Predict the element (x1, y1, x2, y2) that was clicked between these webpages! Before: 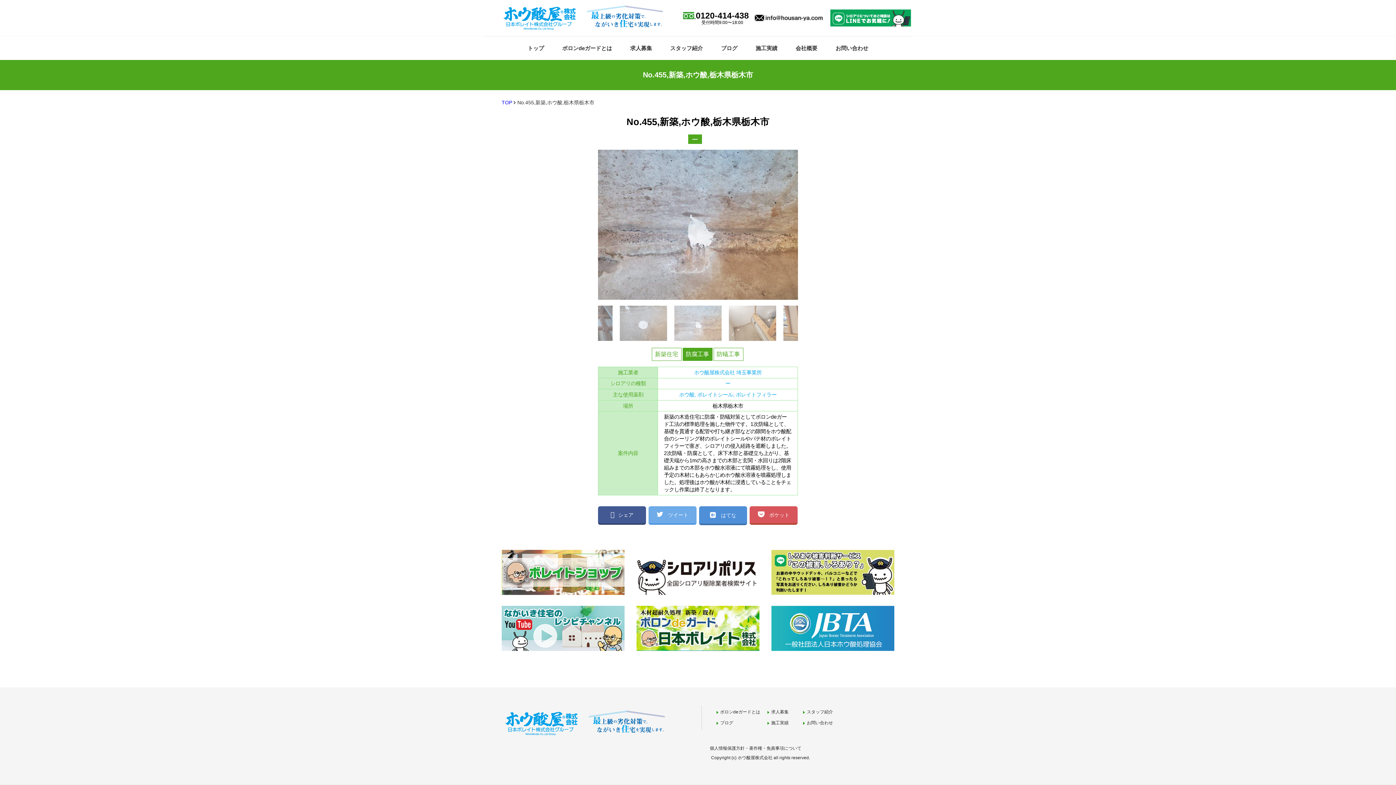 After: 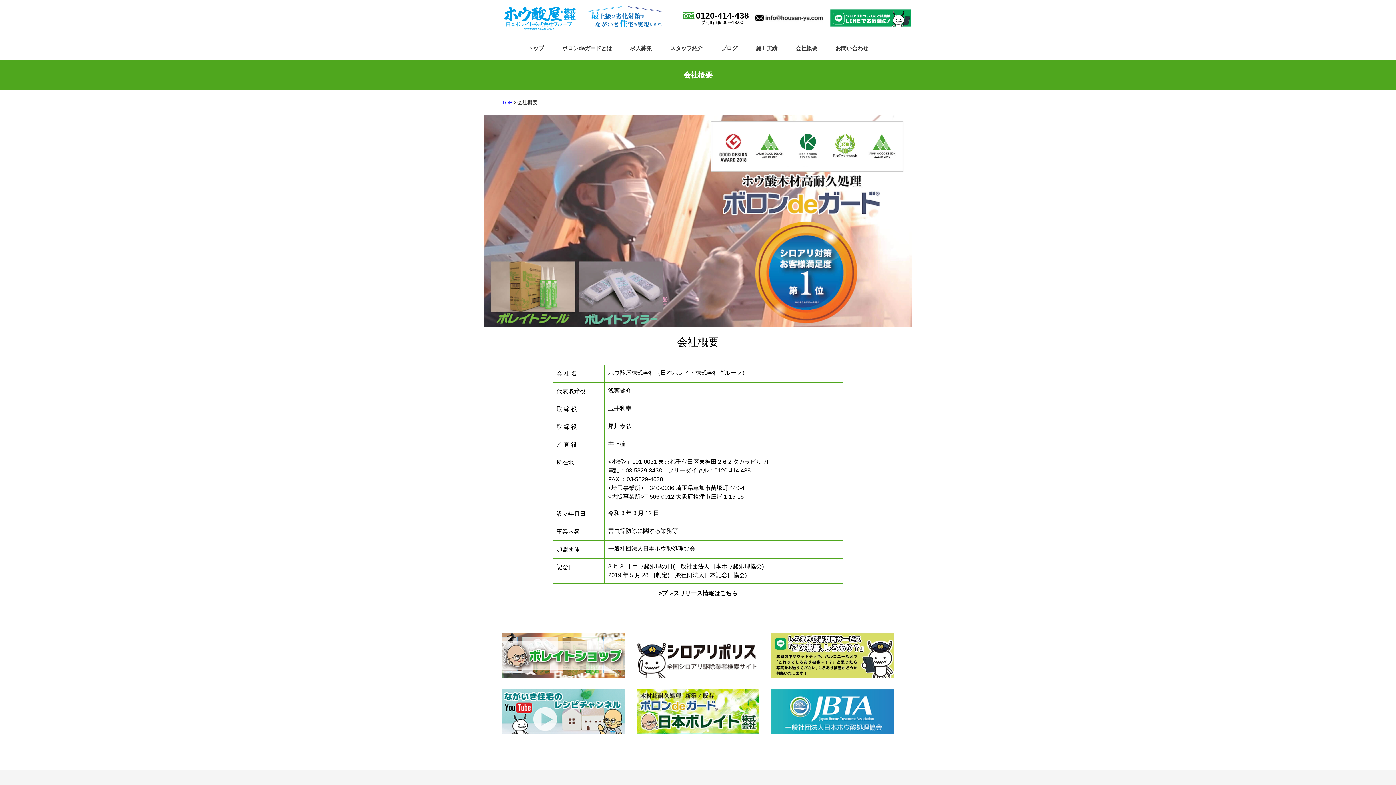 Action: label: 会社概要 bbox: (795, 36, 817, 60)